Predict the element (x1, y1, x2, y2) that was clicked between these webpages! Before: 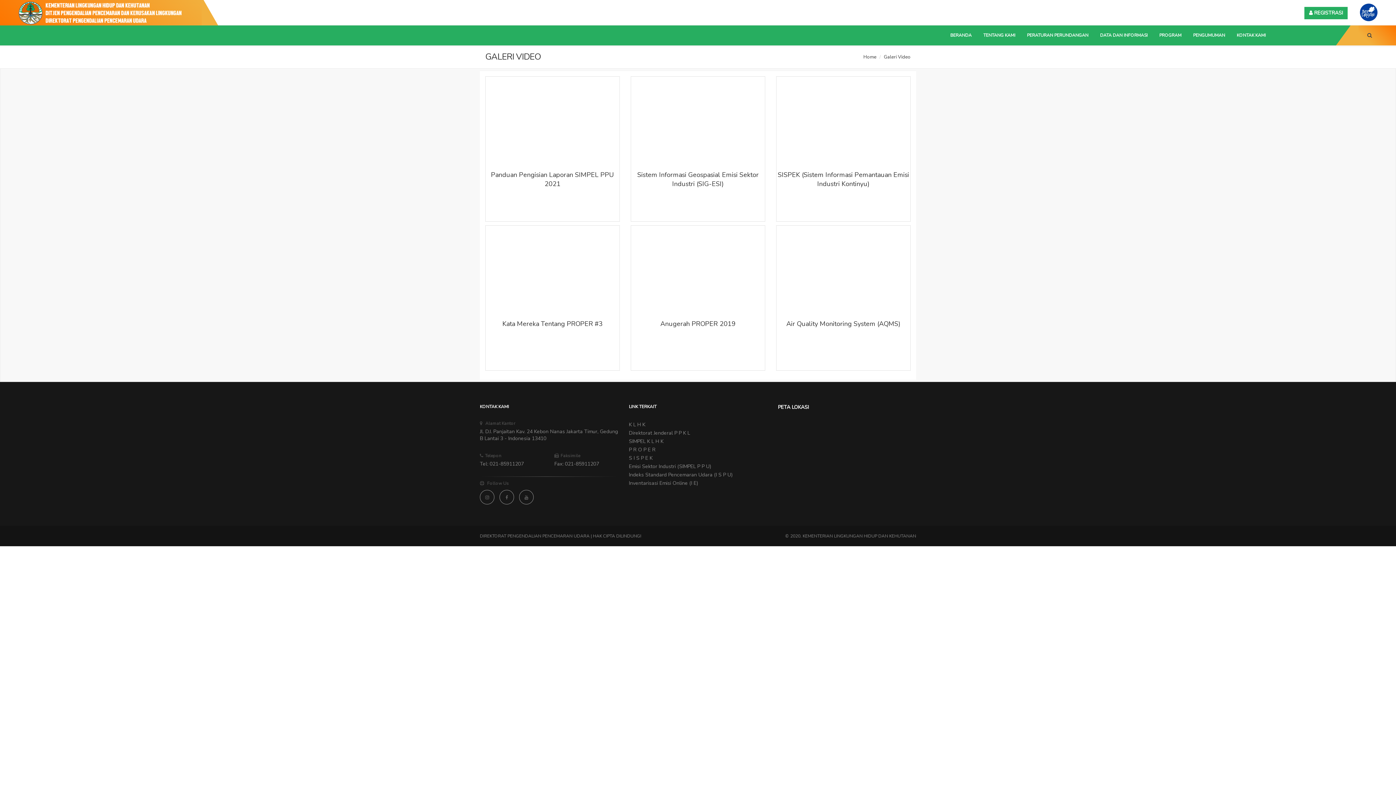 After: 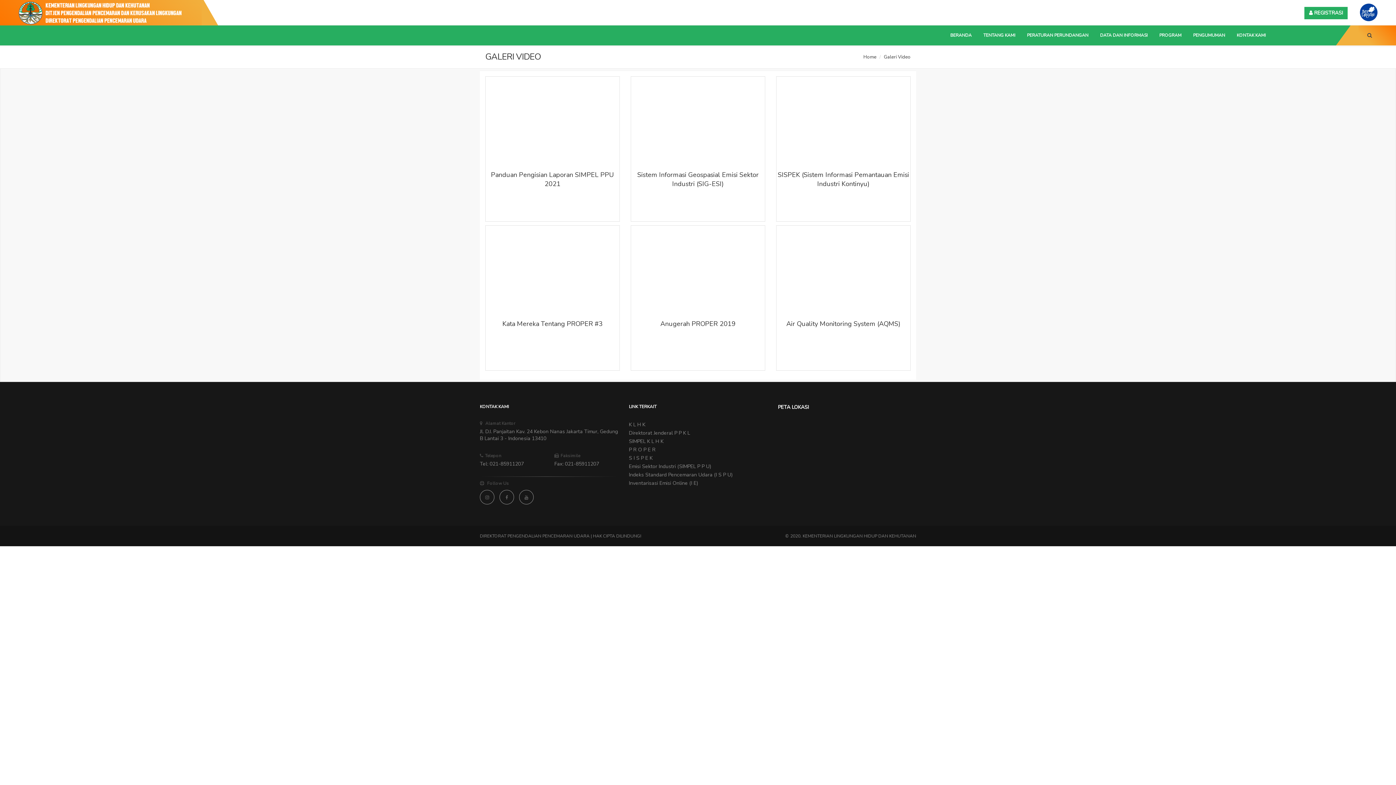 Action: bbox: (1360, 9, 1378, 15)